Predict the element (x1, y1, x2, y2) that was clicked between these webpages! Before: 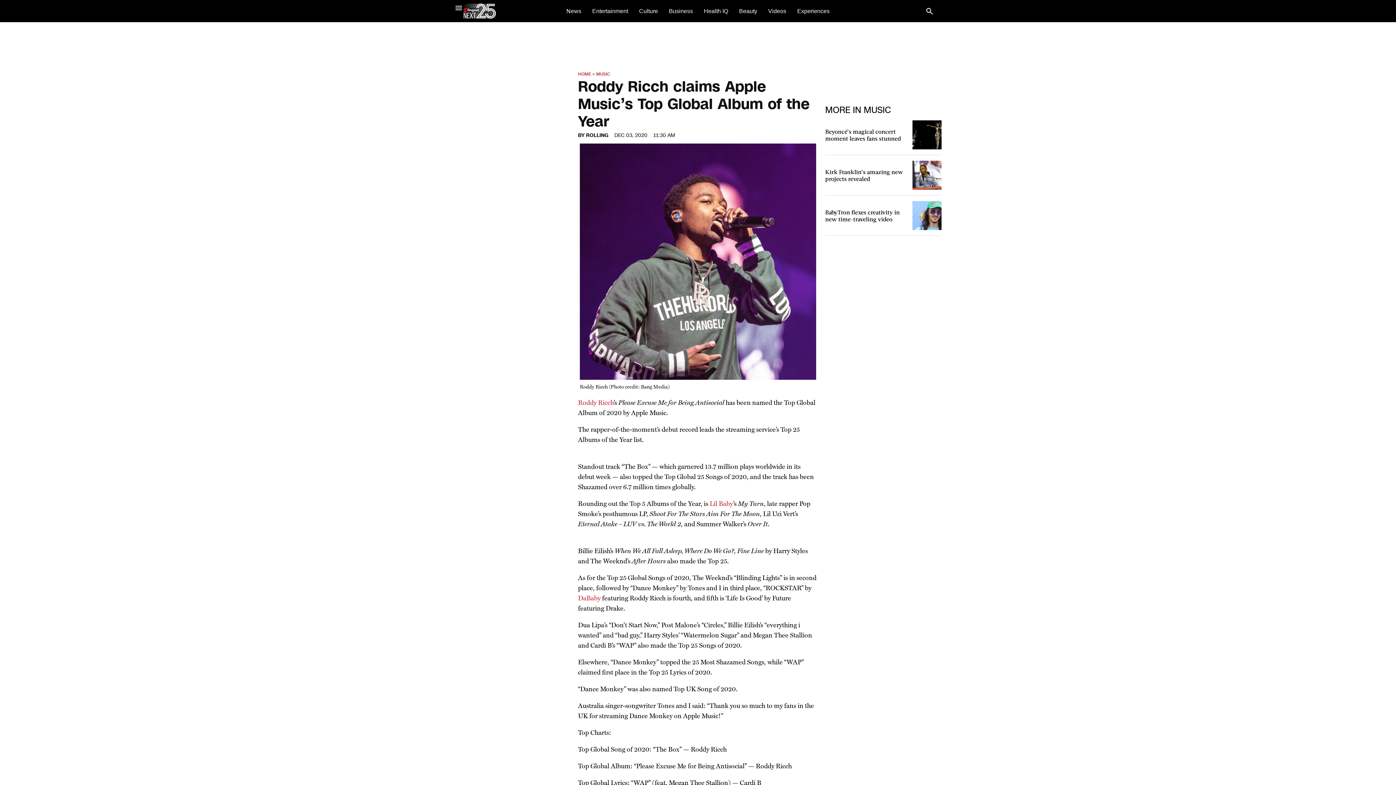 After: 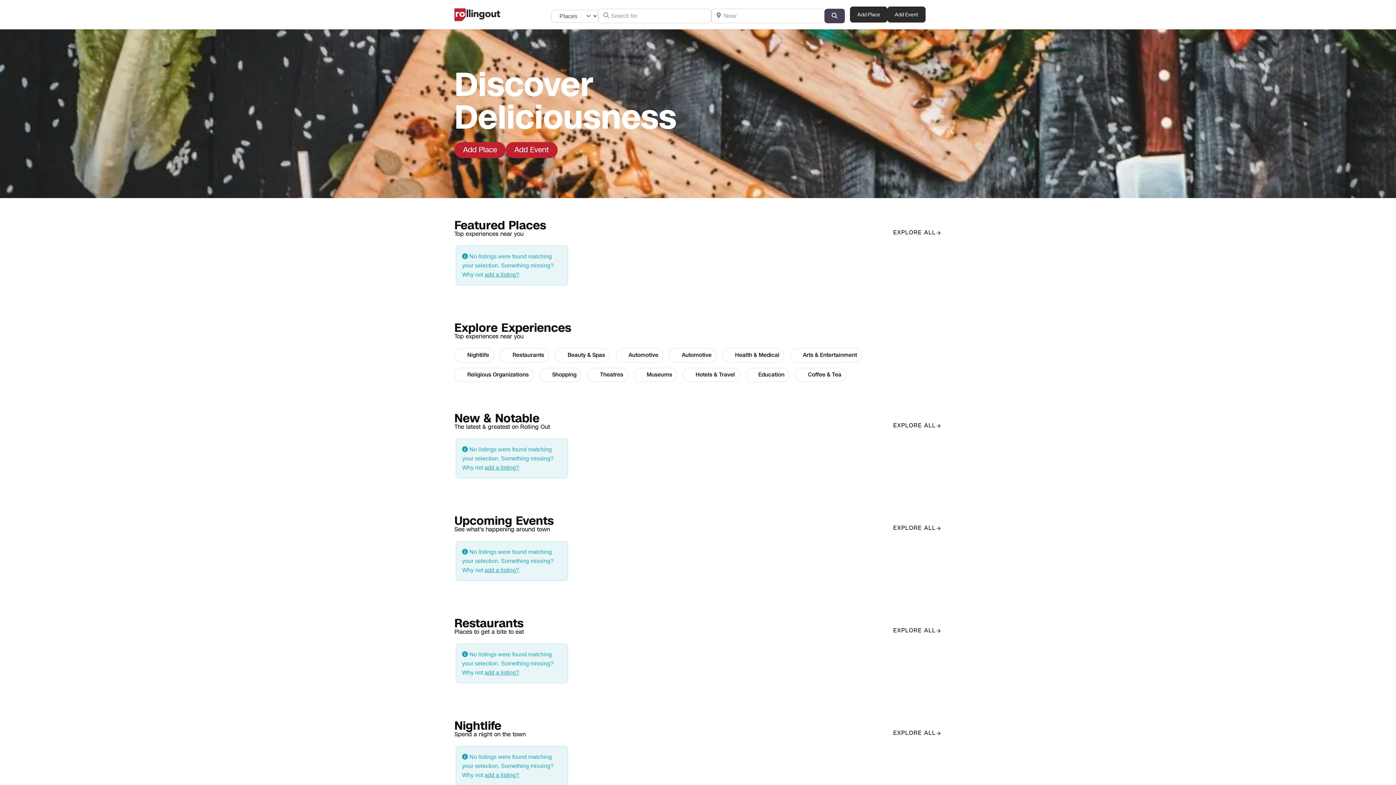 Action: label: Experiences bbox: (791, 1, 835, 20)